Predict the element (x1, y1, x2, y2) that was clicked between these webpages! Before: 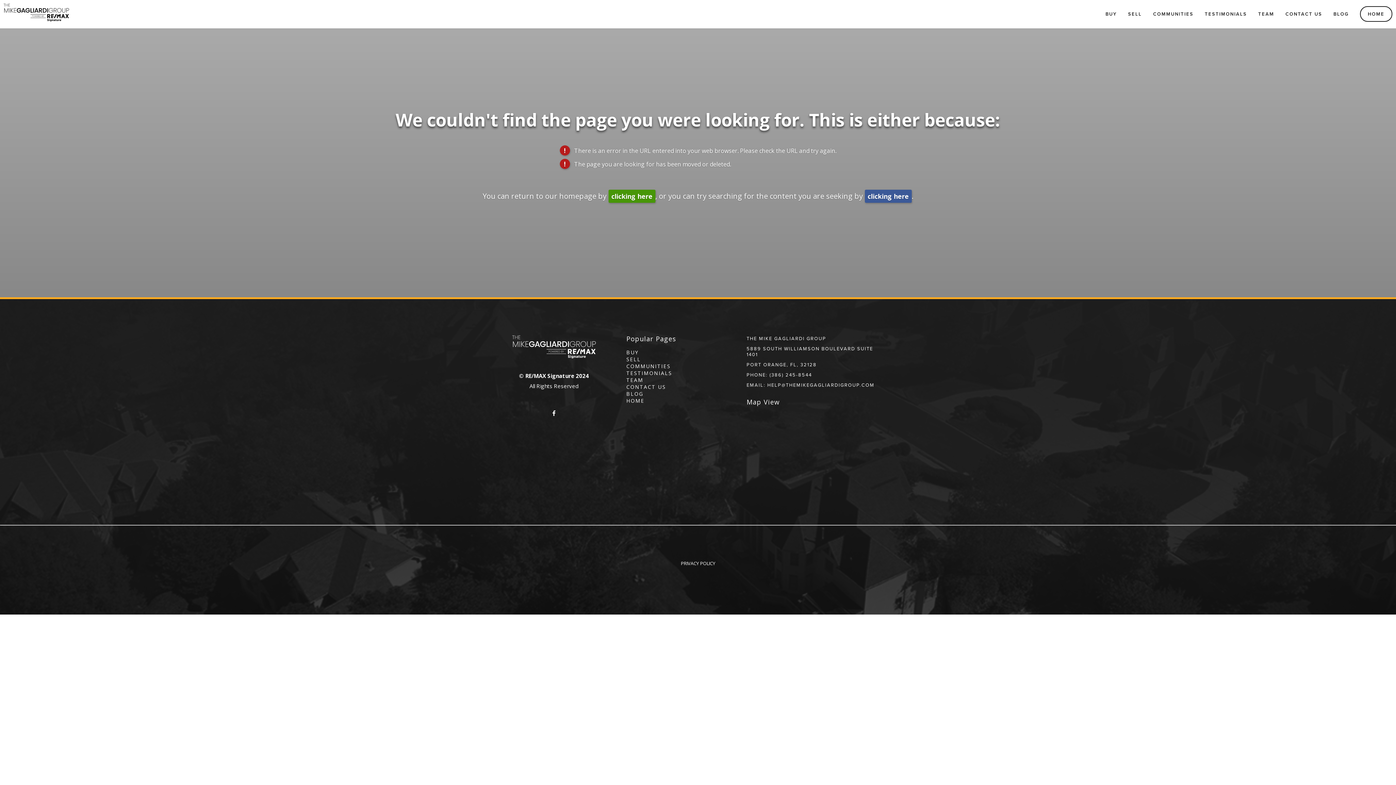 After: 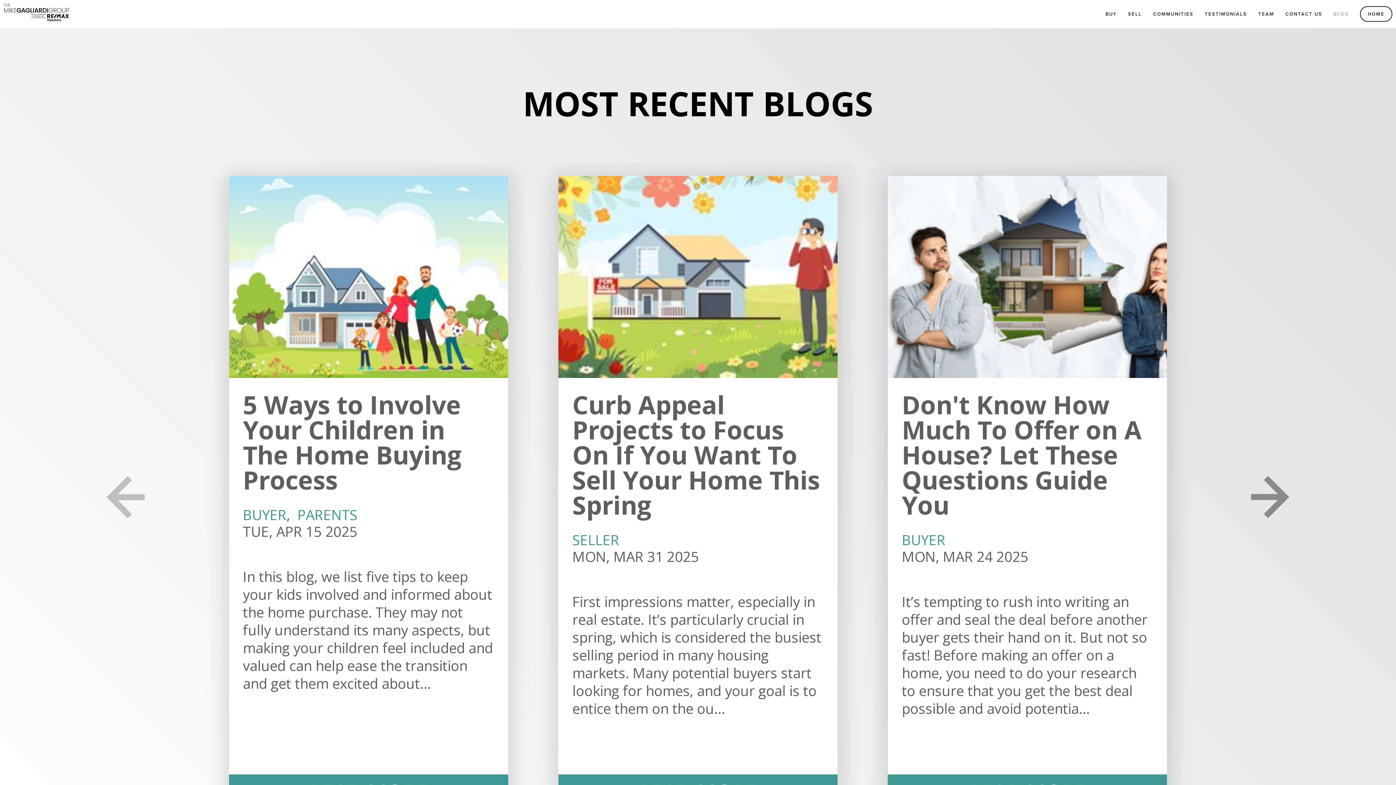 Action: bbox: (1329, 8, 1353, 19) label: BLOG